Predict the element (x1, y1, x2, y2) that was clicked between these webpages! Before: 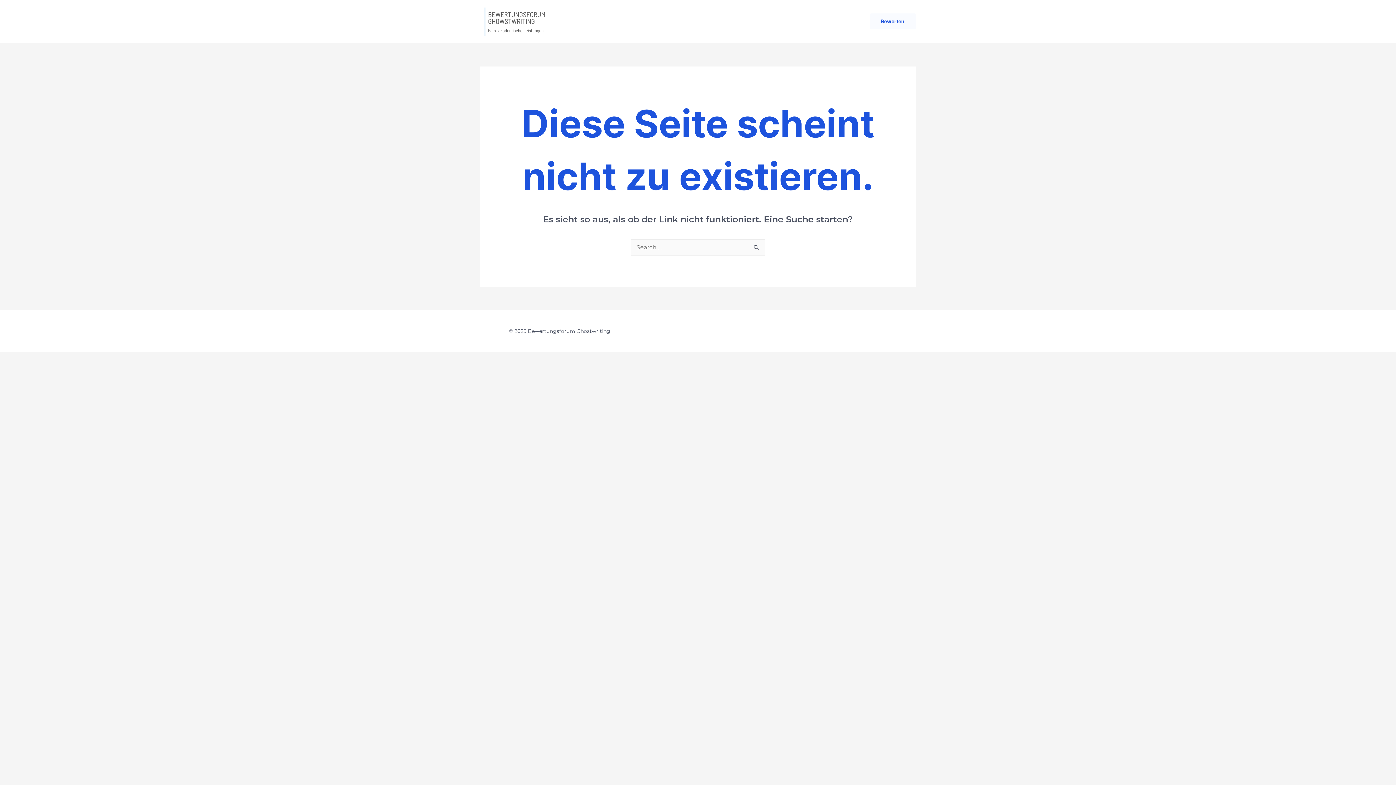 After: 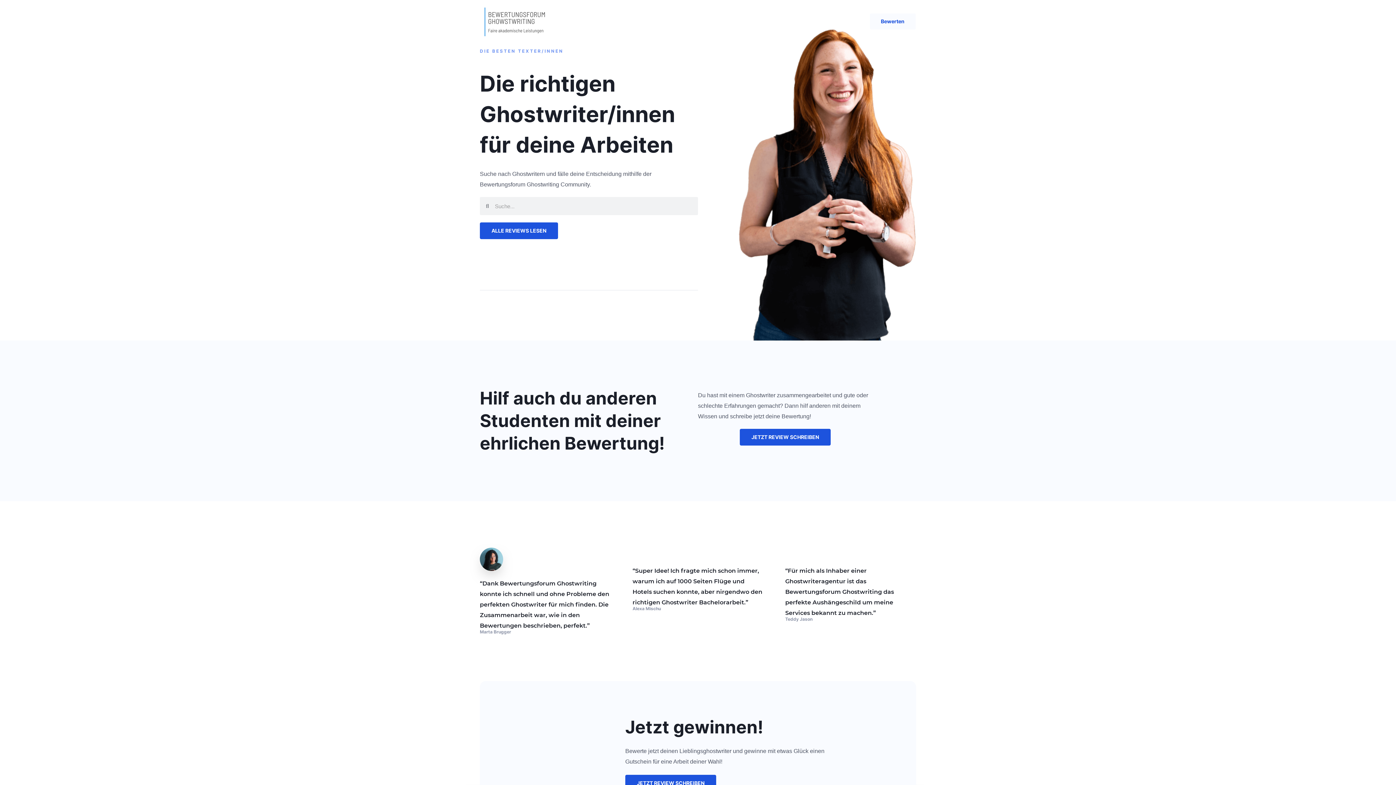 Action: bbox: (480, 17, 552, 24)